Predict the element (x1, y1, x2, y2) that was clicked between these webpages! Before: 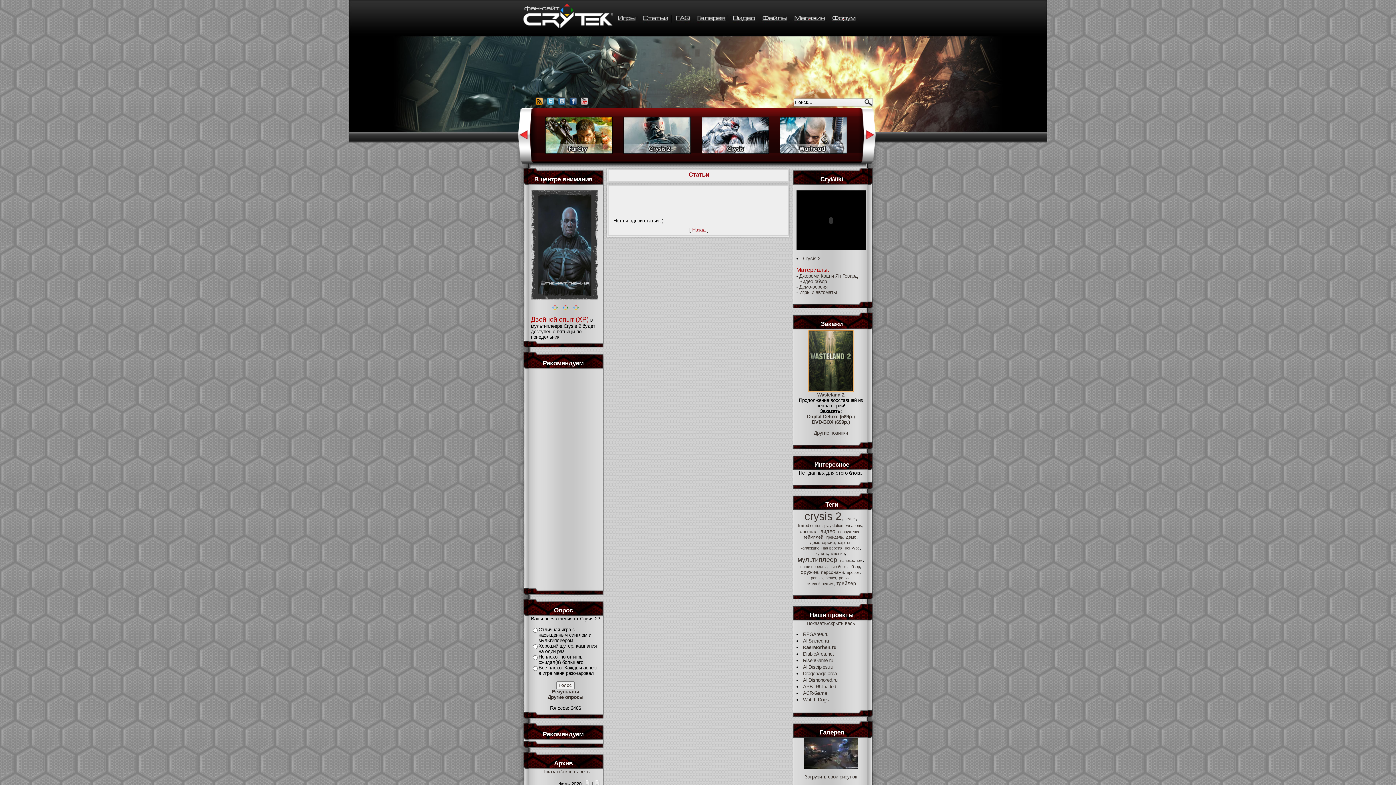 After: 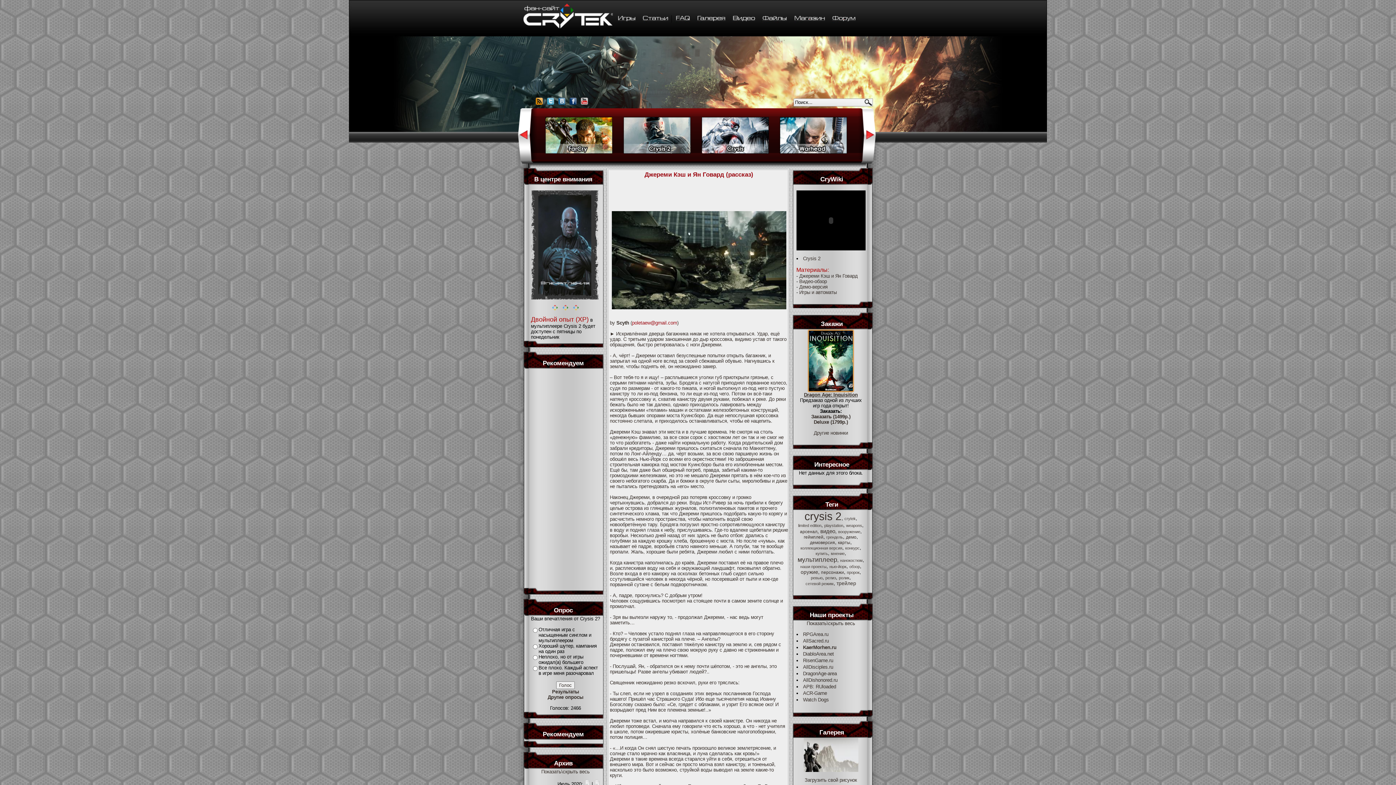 Action: label: Джереми Кэш и Ян Говард bbox: (799, 273, 858, 278)